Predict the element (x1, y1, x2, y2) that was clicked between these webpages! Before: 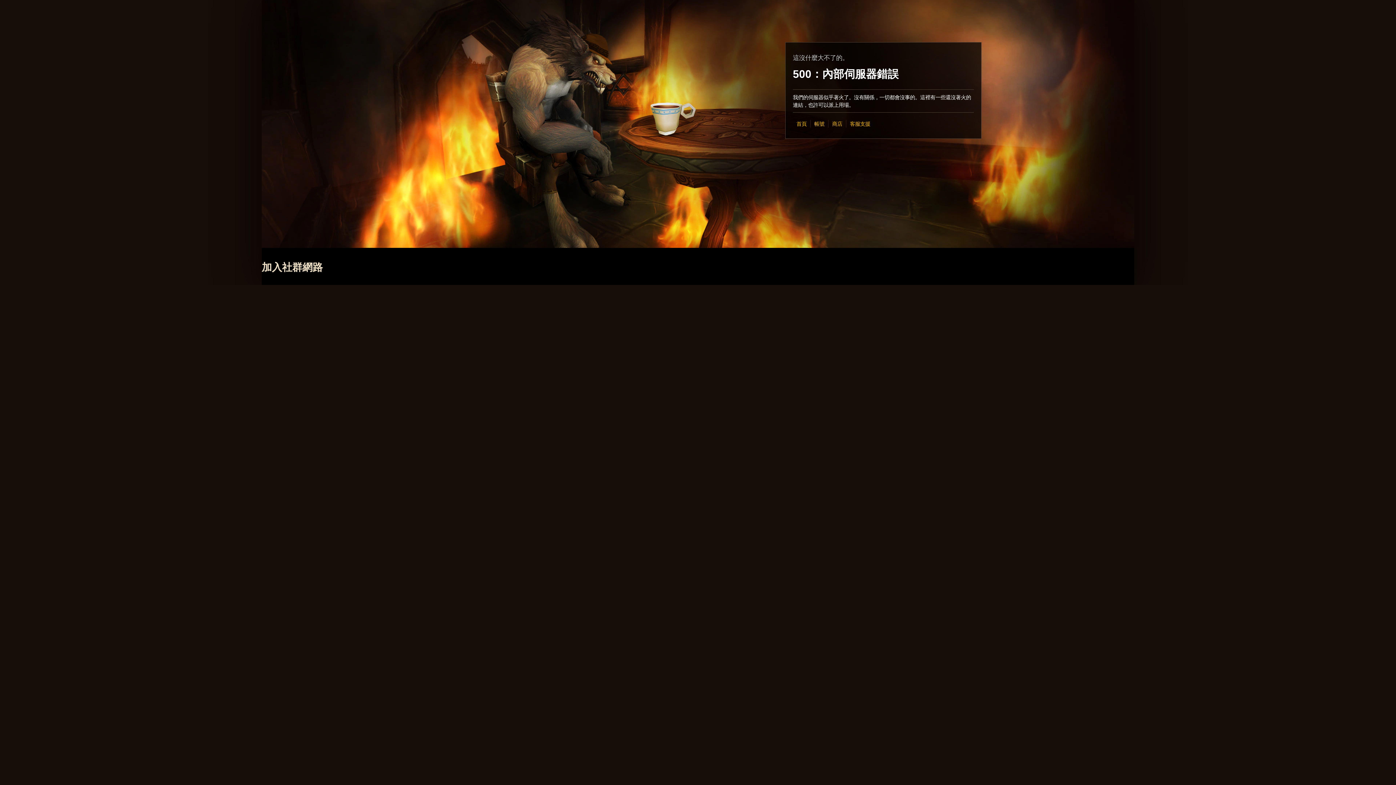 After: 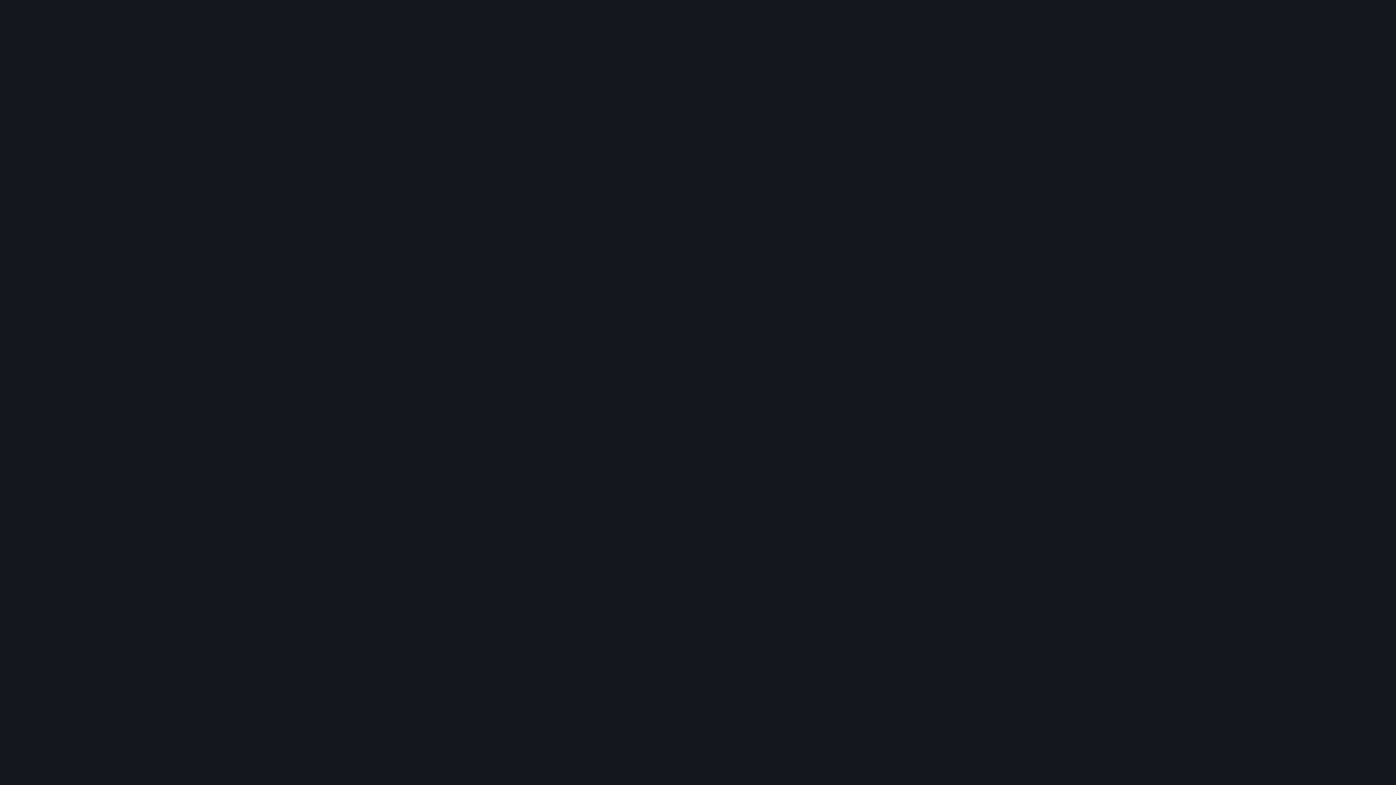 Action: bbox: (832, 120, 842, 127) label: 商店